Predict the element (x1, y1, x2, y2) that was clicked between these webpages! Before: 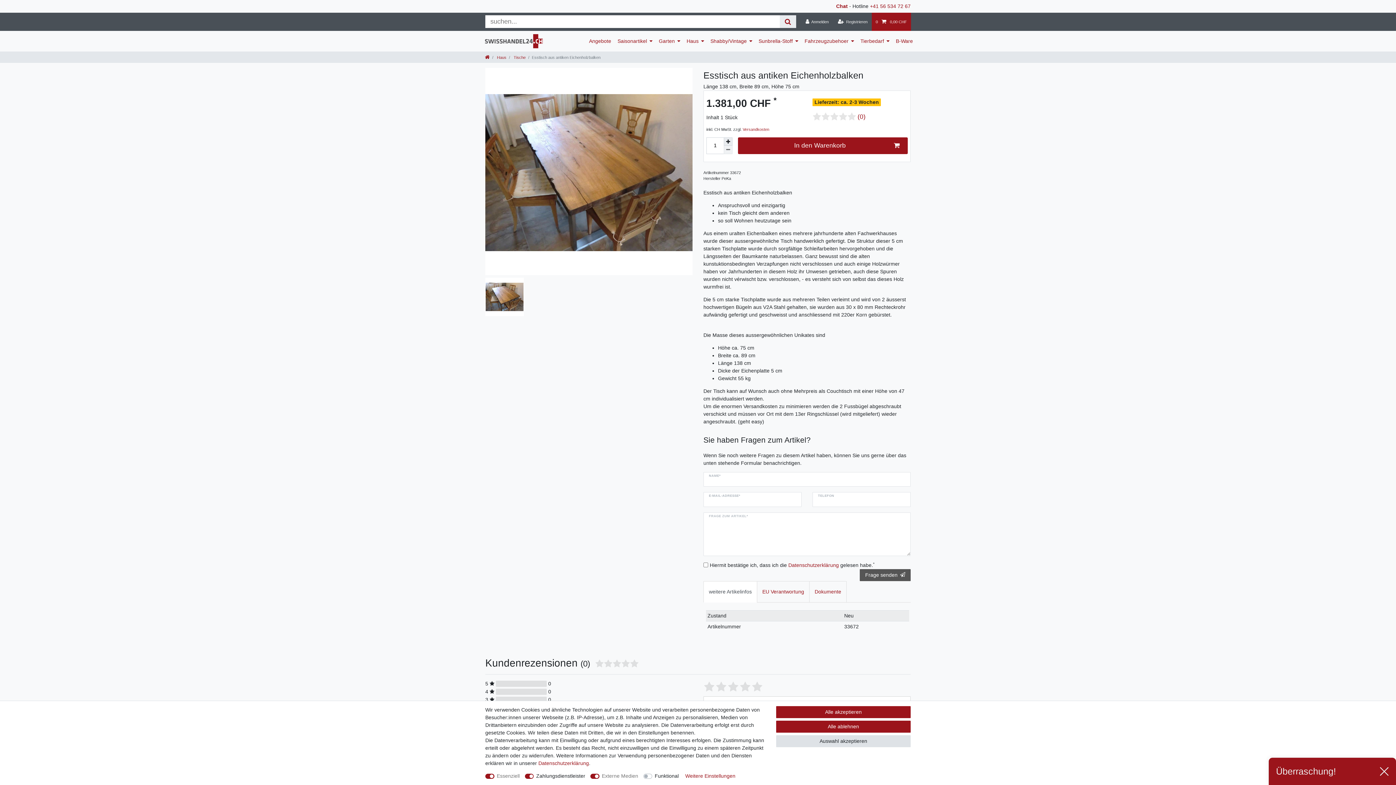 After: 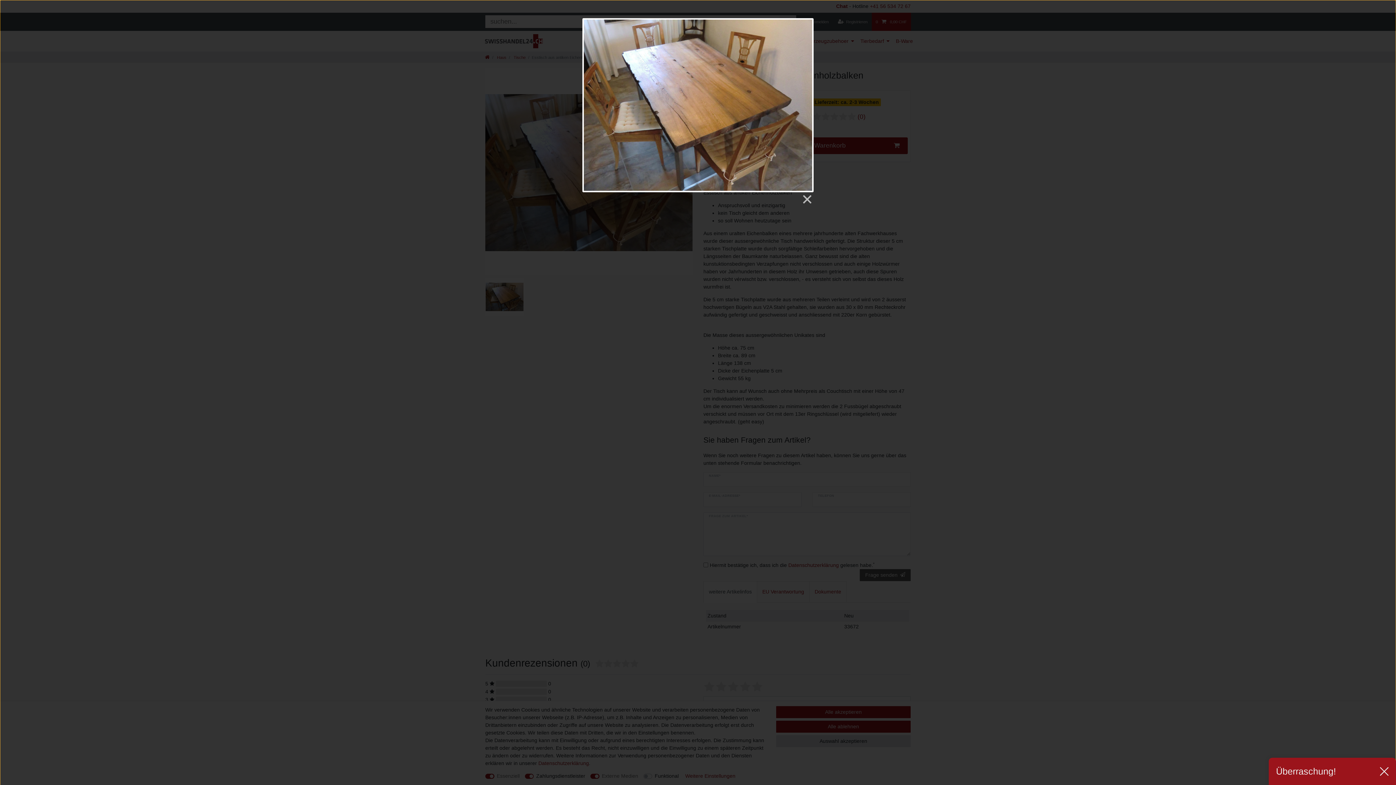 Action: bbox: (485, 67, 692, 275)